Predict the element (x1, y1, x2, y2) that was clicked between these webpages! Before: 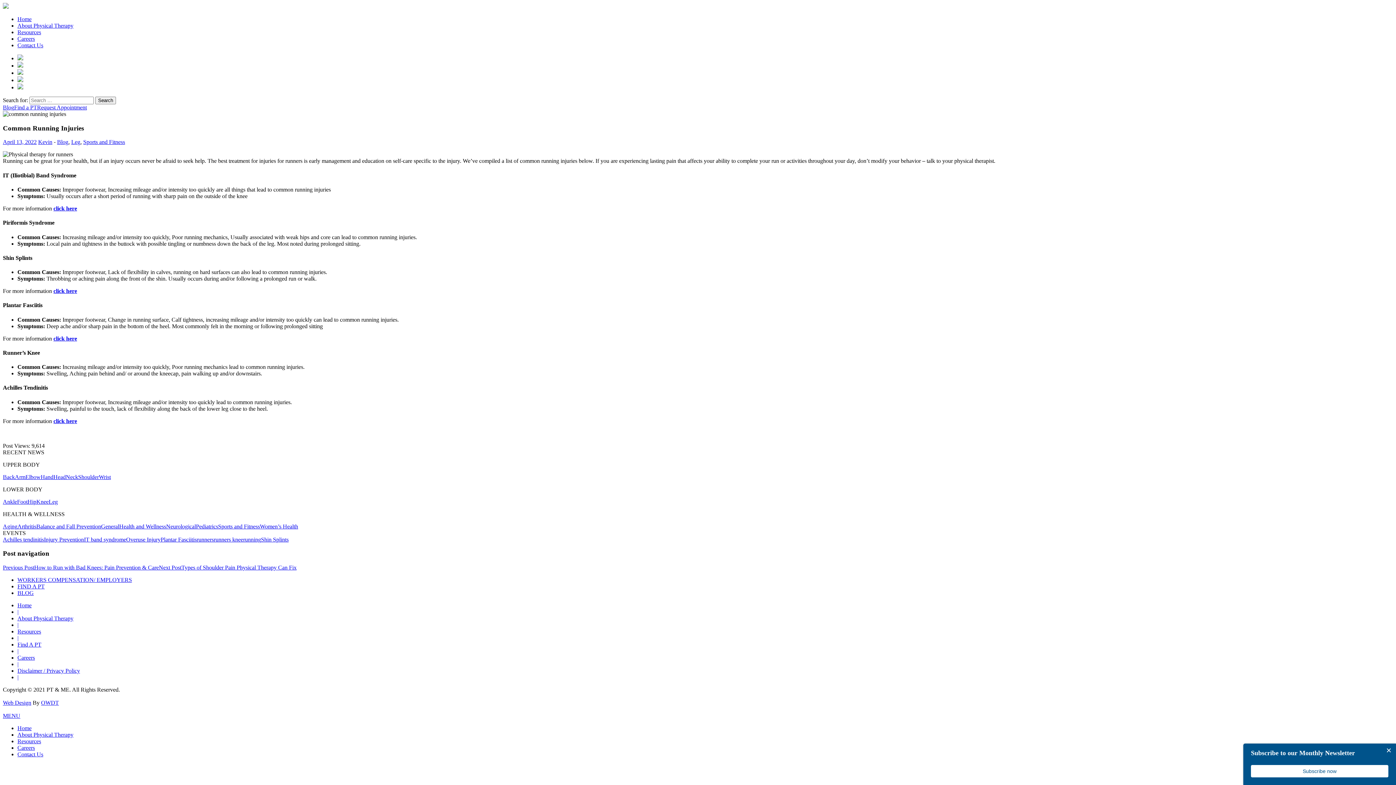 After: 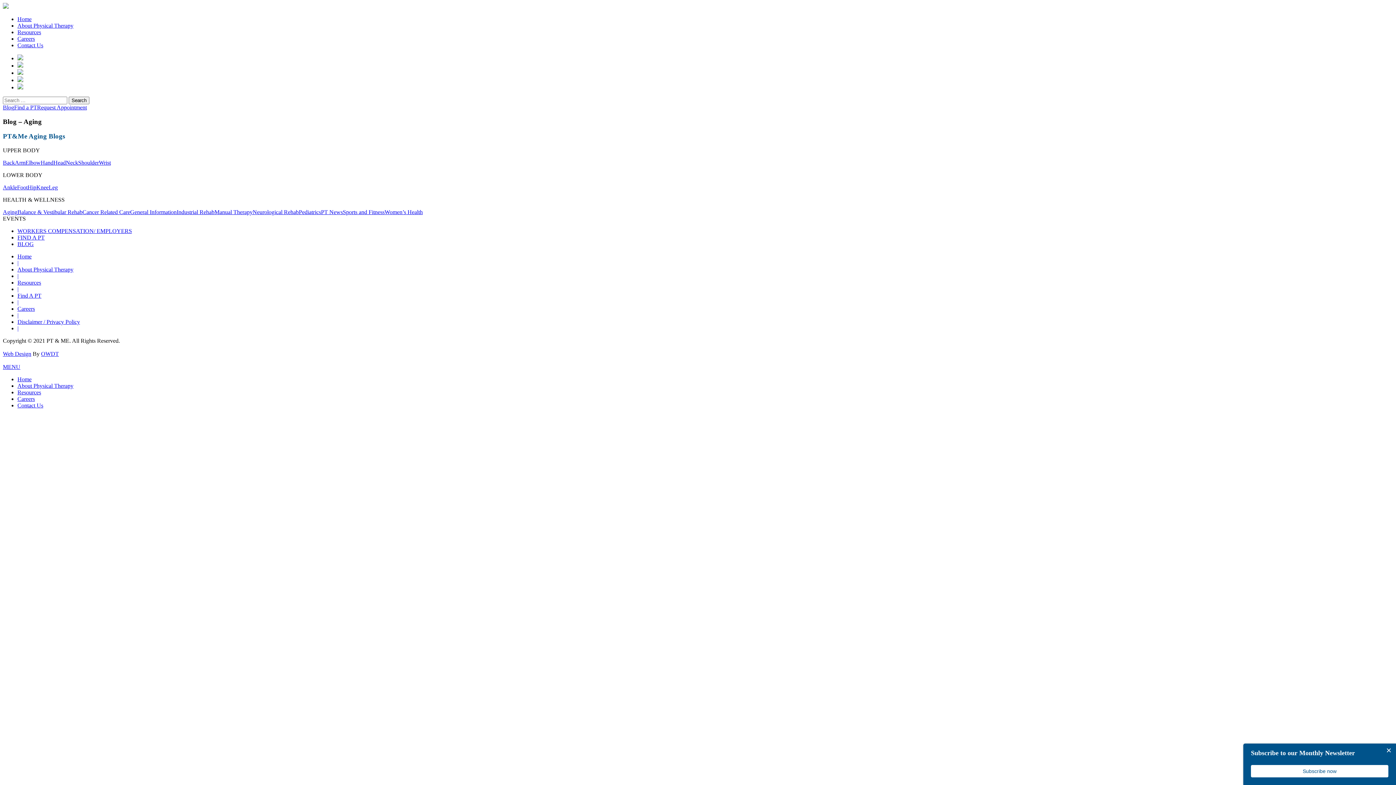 Action: bbox: (2, 523, 17, 529) label: Aging